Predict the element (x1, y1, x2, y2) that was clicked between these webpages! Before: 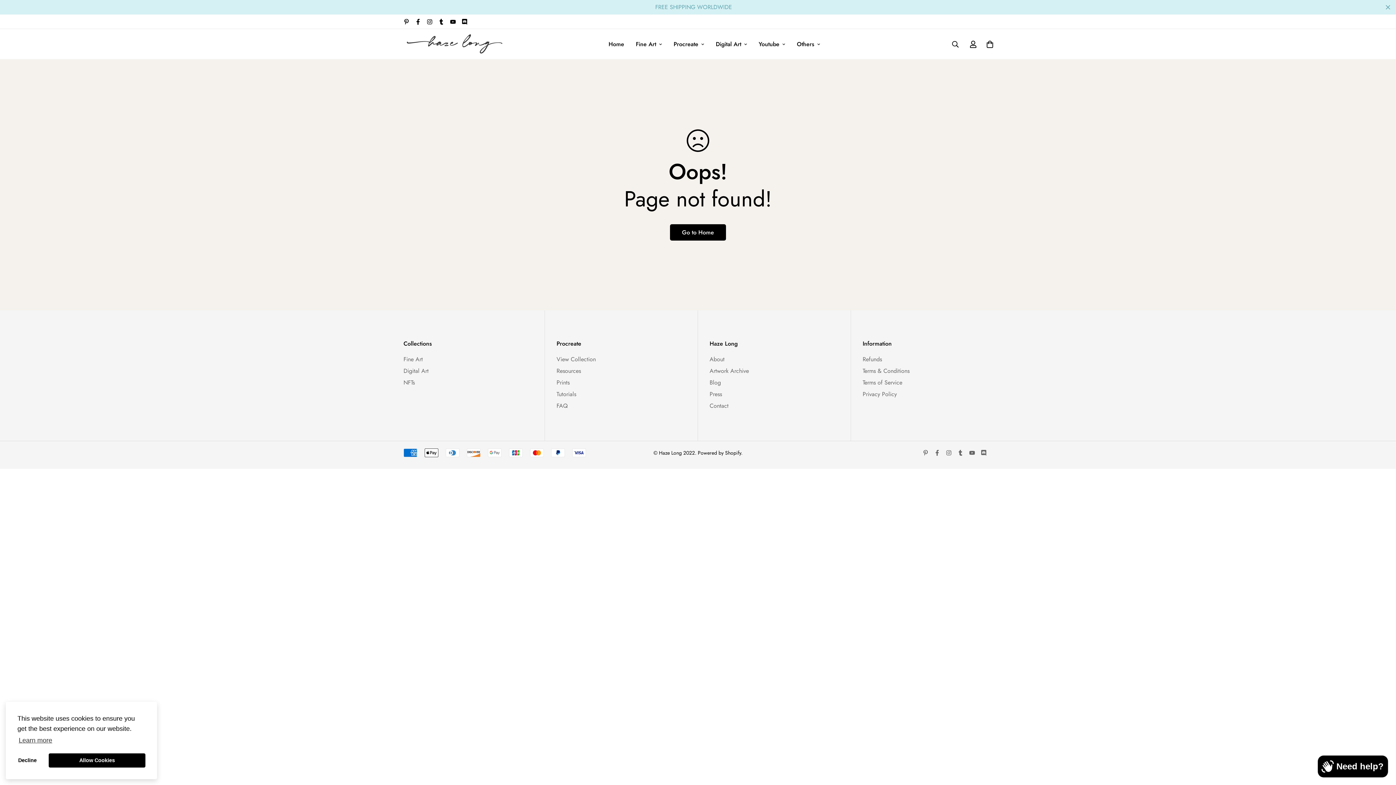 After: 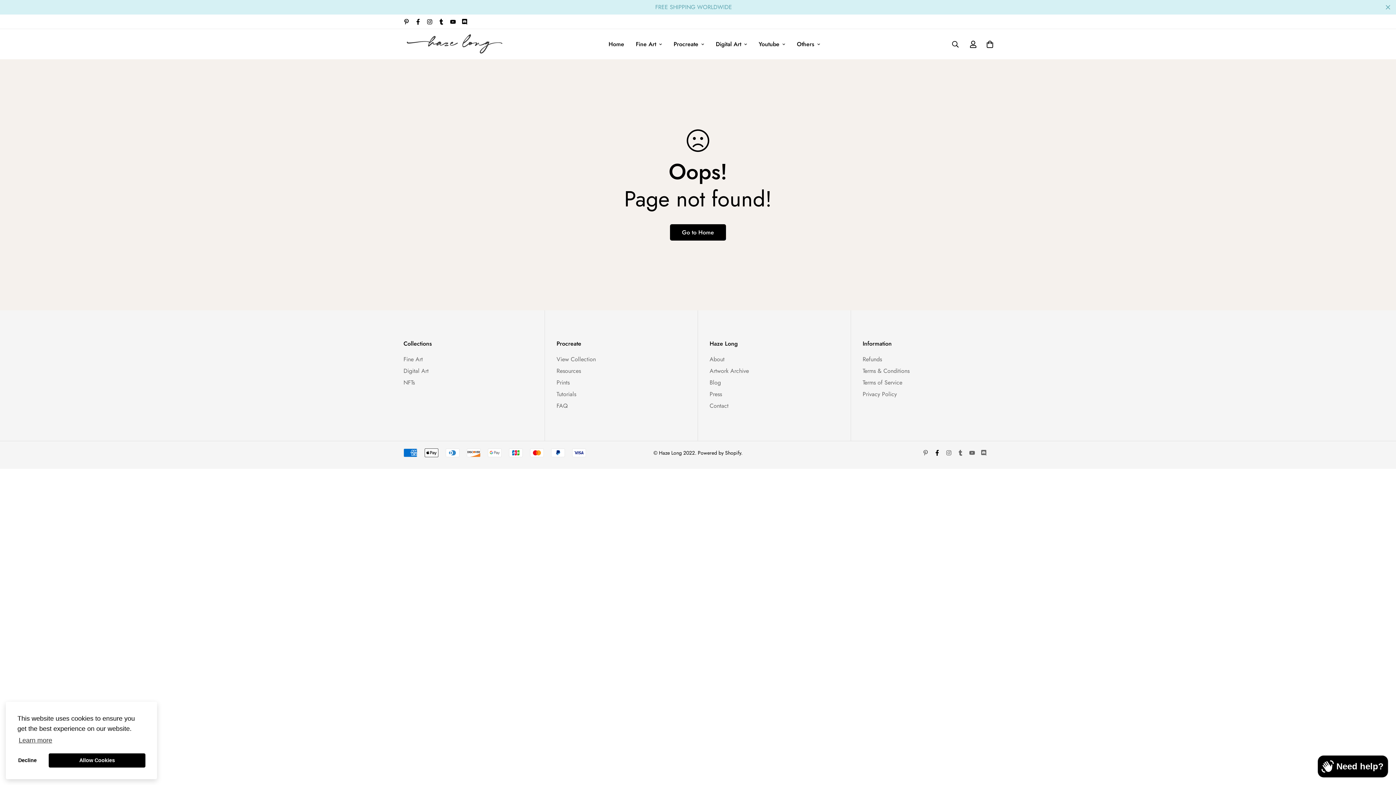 Action: bbox: (931, 450, 943, 456)